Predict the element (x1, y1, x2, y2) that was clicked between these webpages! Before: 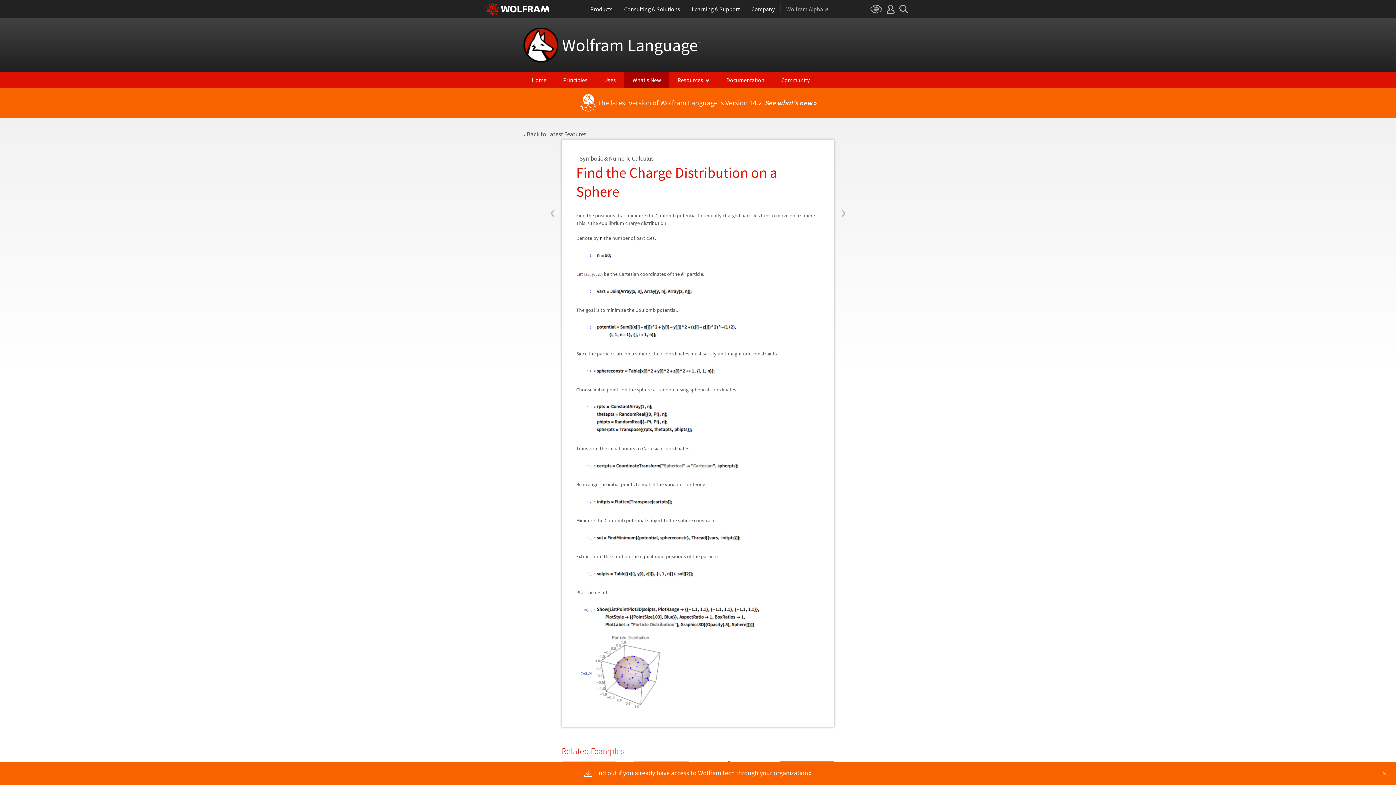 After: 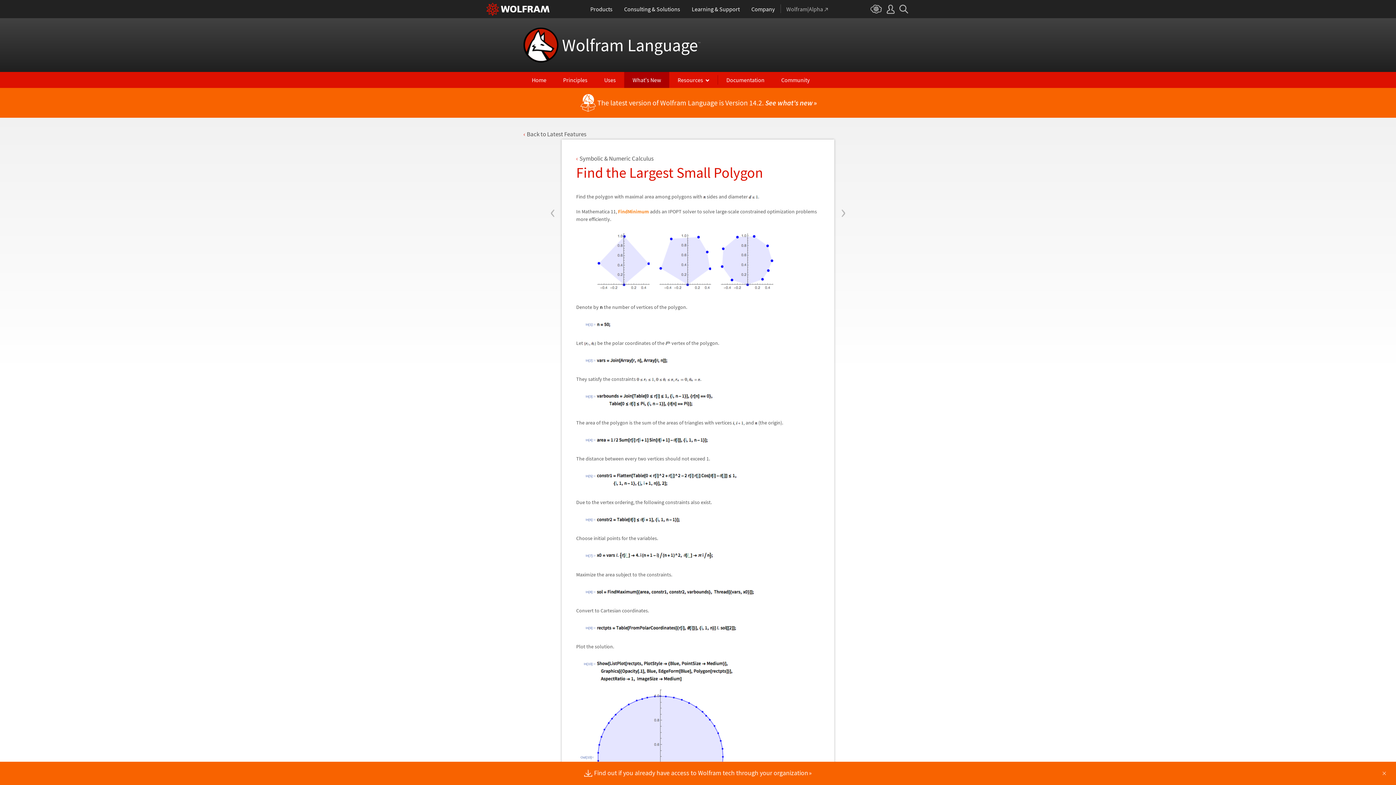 Action: bbox: (544, 154, 561, 184) label: ‹